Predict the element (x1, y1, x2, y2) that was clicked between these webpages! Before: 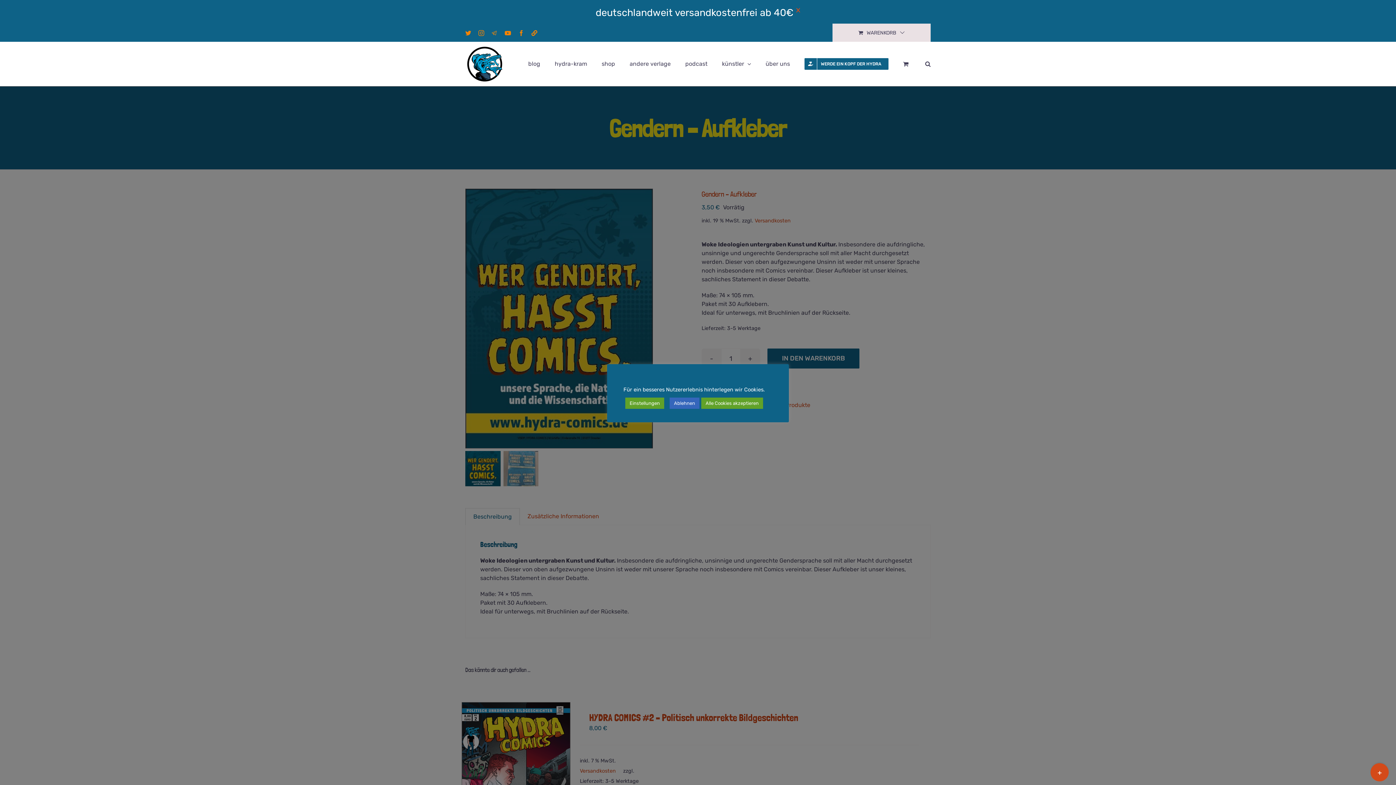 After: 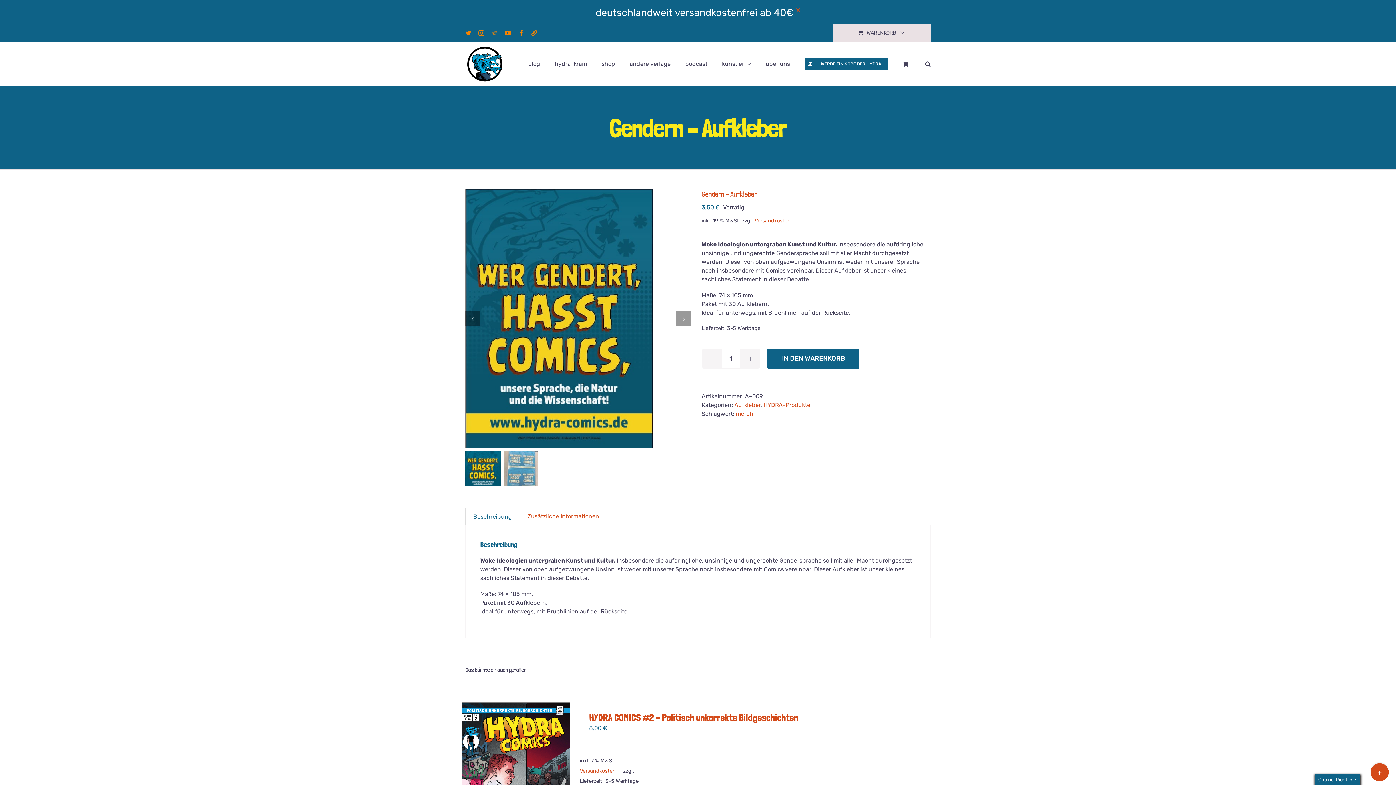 Action: label: Ablehnen bbox: (669, 397, 699, 409)